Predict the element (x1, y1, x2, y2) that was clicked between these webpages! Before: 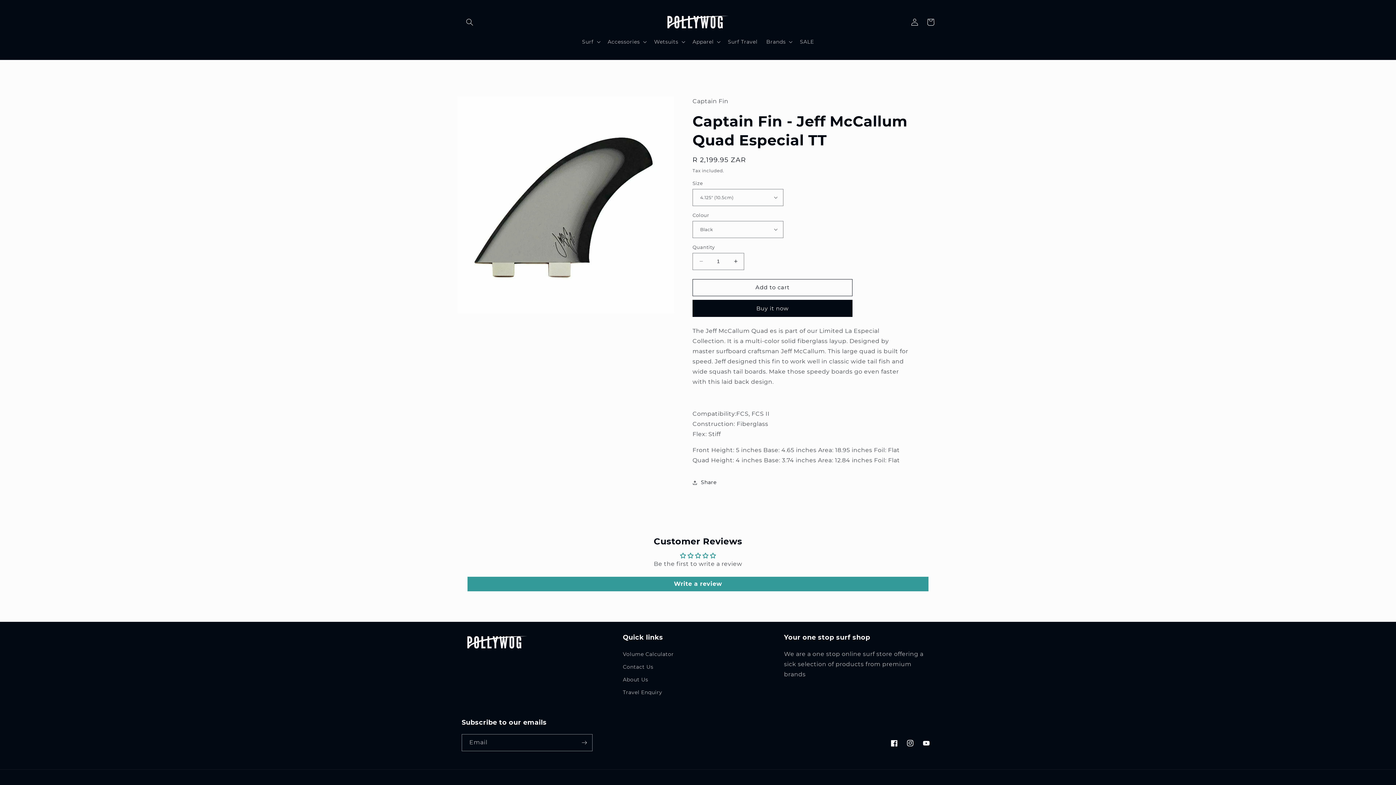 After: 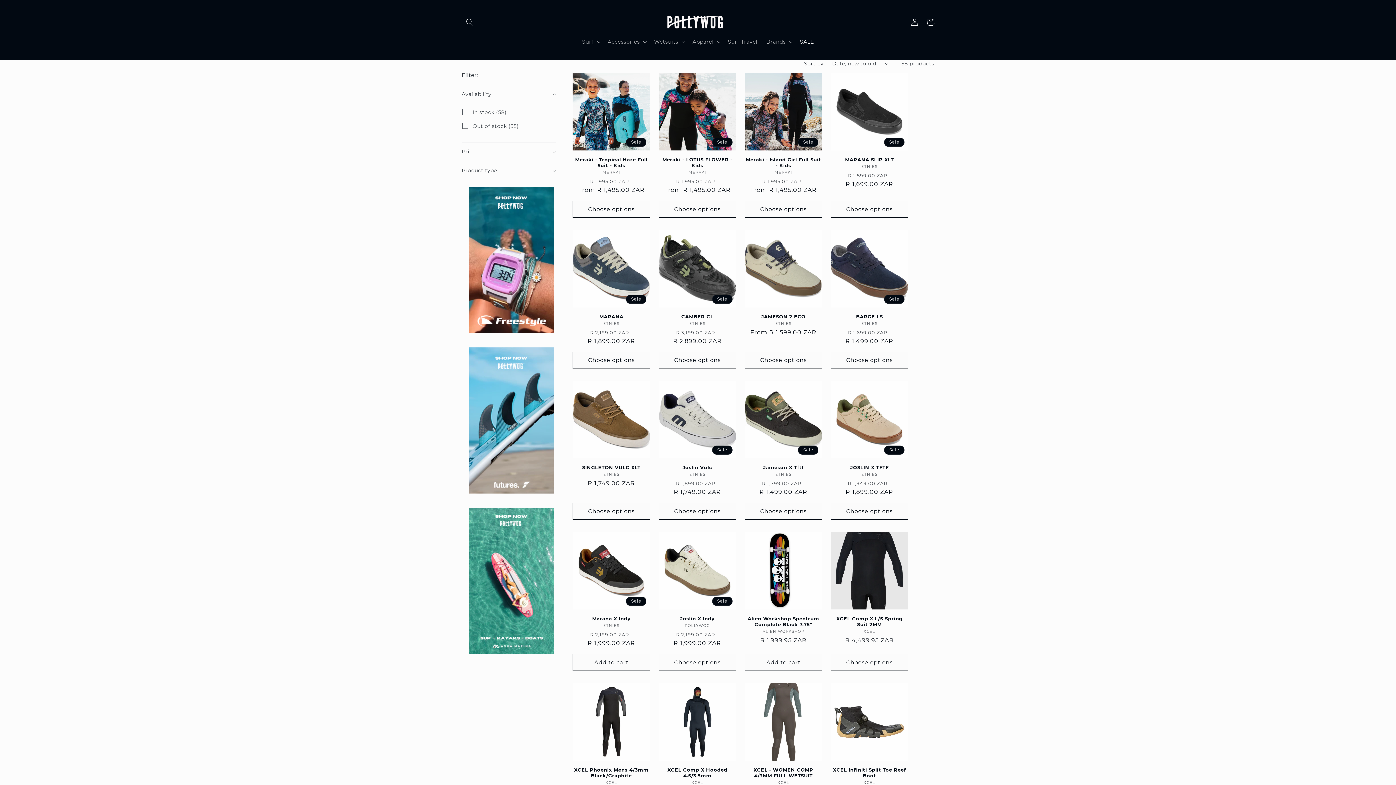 Action: bbox: (795, 34, 818, 49) label: SALE